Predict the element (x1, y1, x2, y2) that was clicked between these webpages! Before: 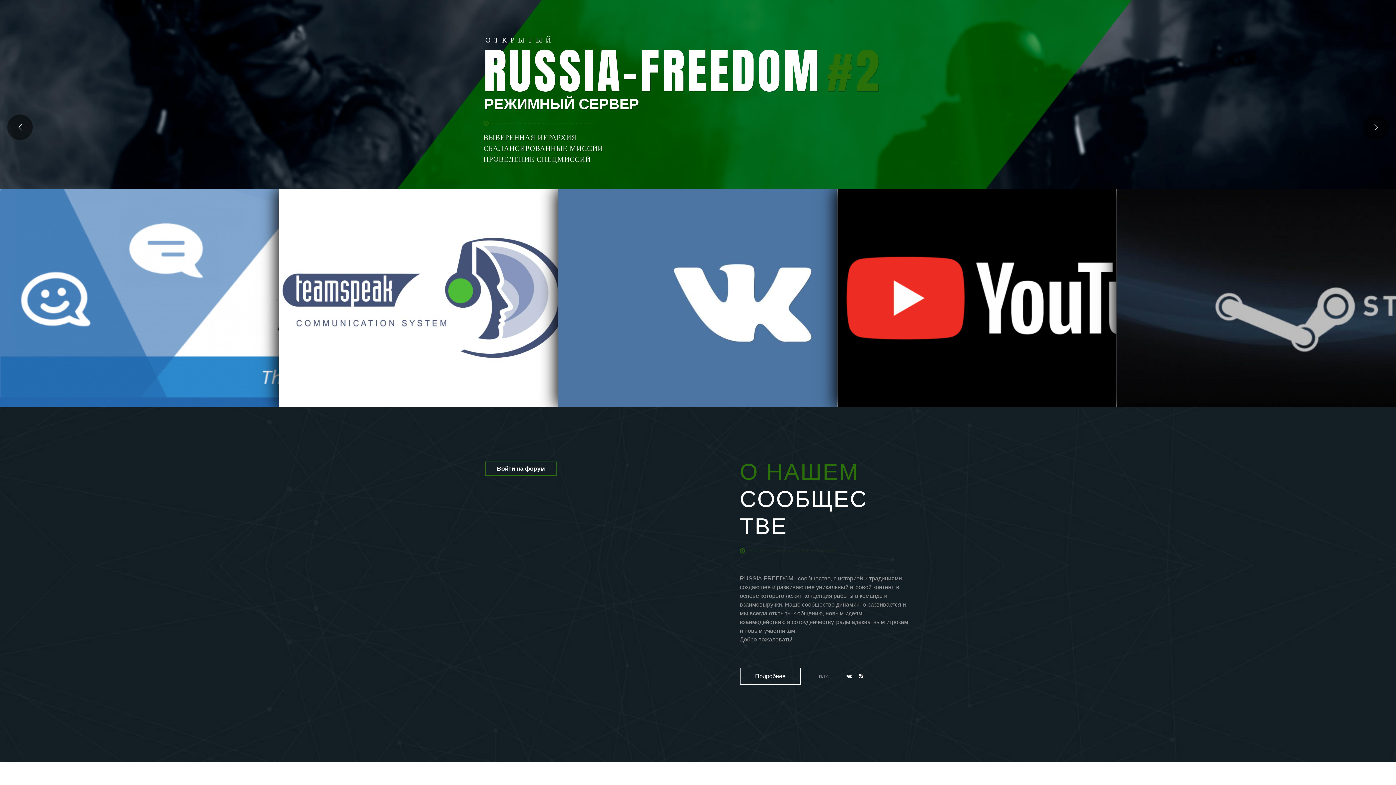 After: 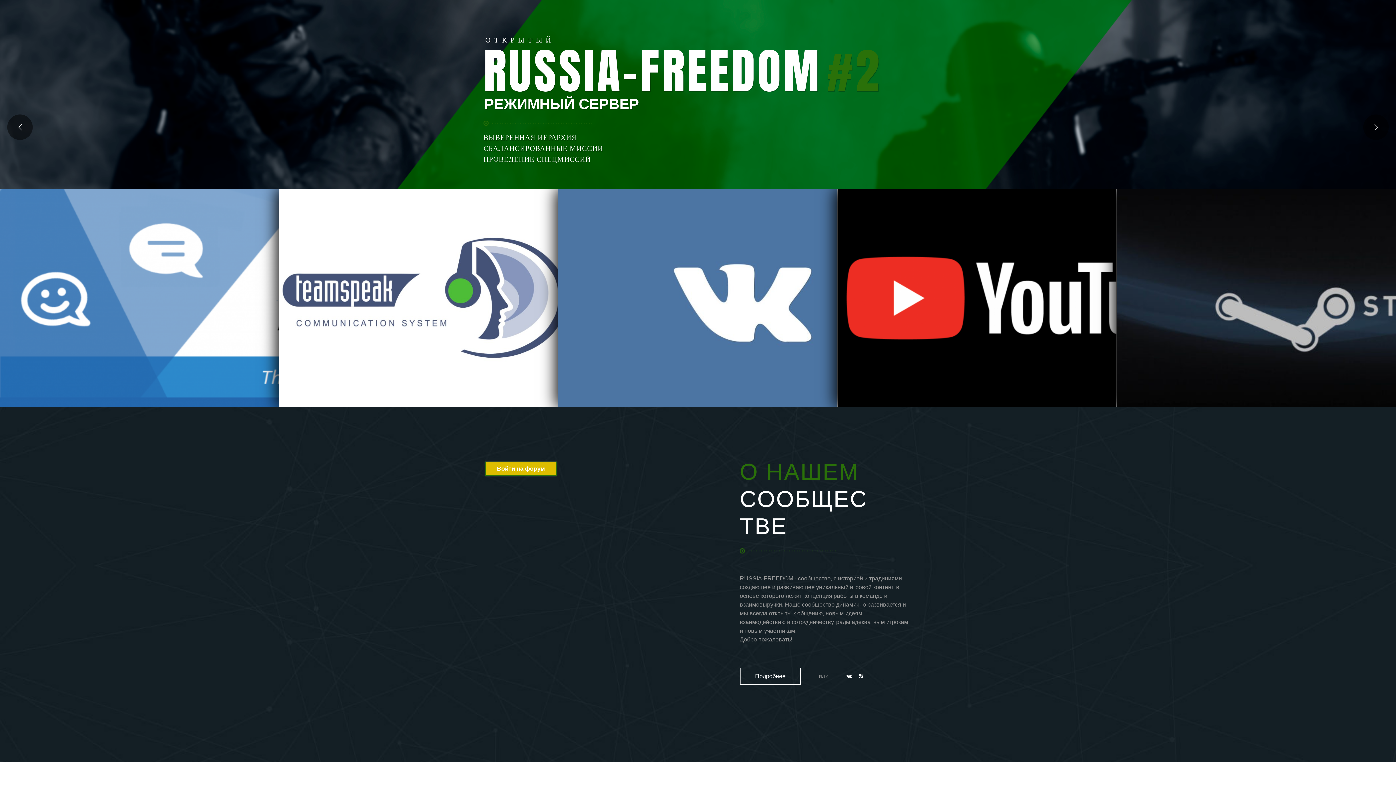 Action: bbox: (485, 461, 556, 476) label: Войти на форум